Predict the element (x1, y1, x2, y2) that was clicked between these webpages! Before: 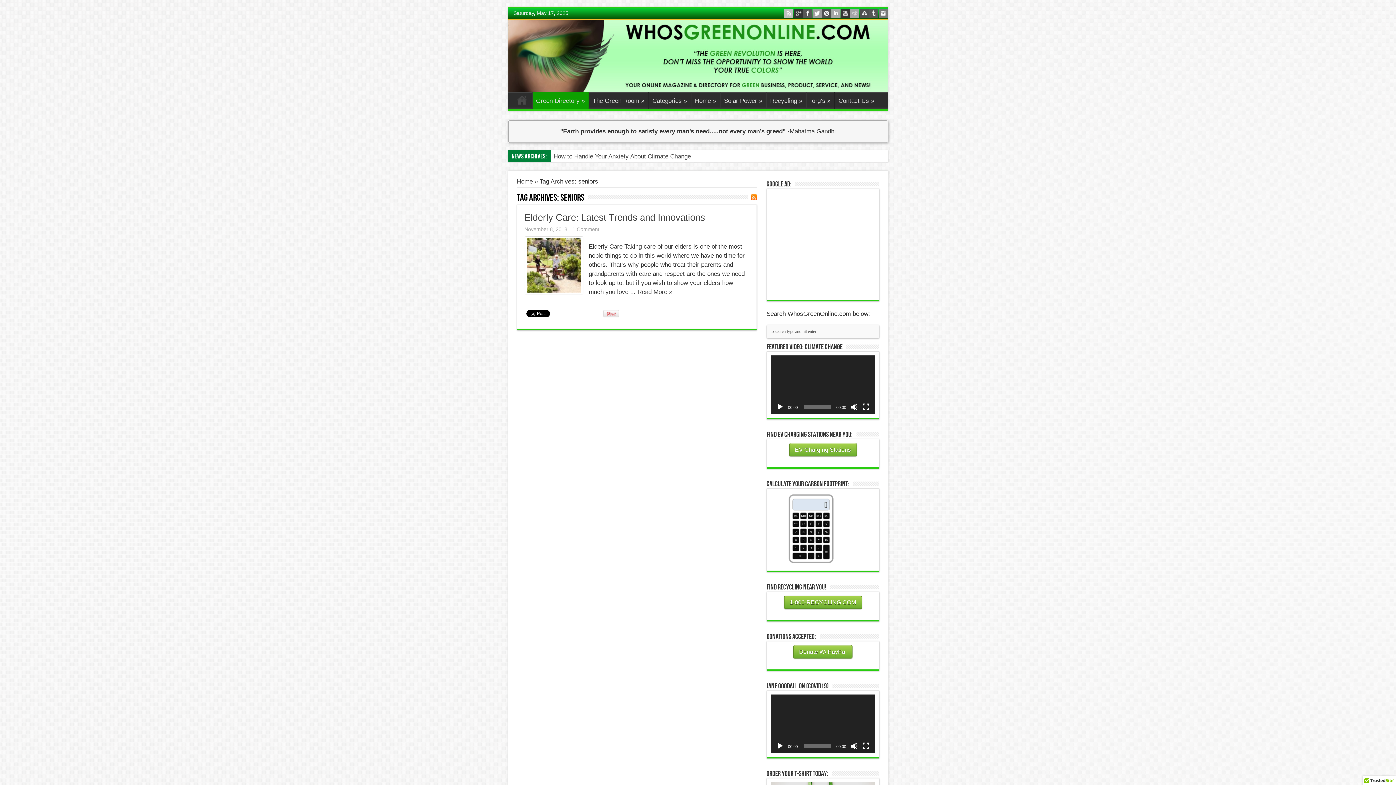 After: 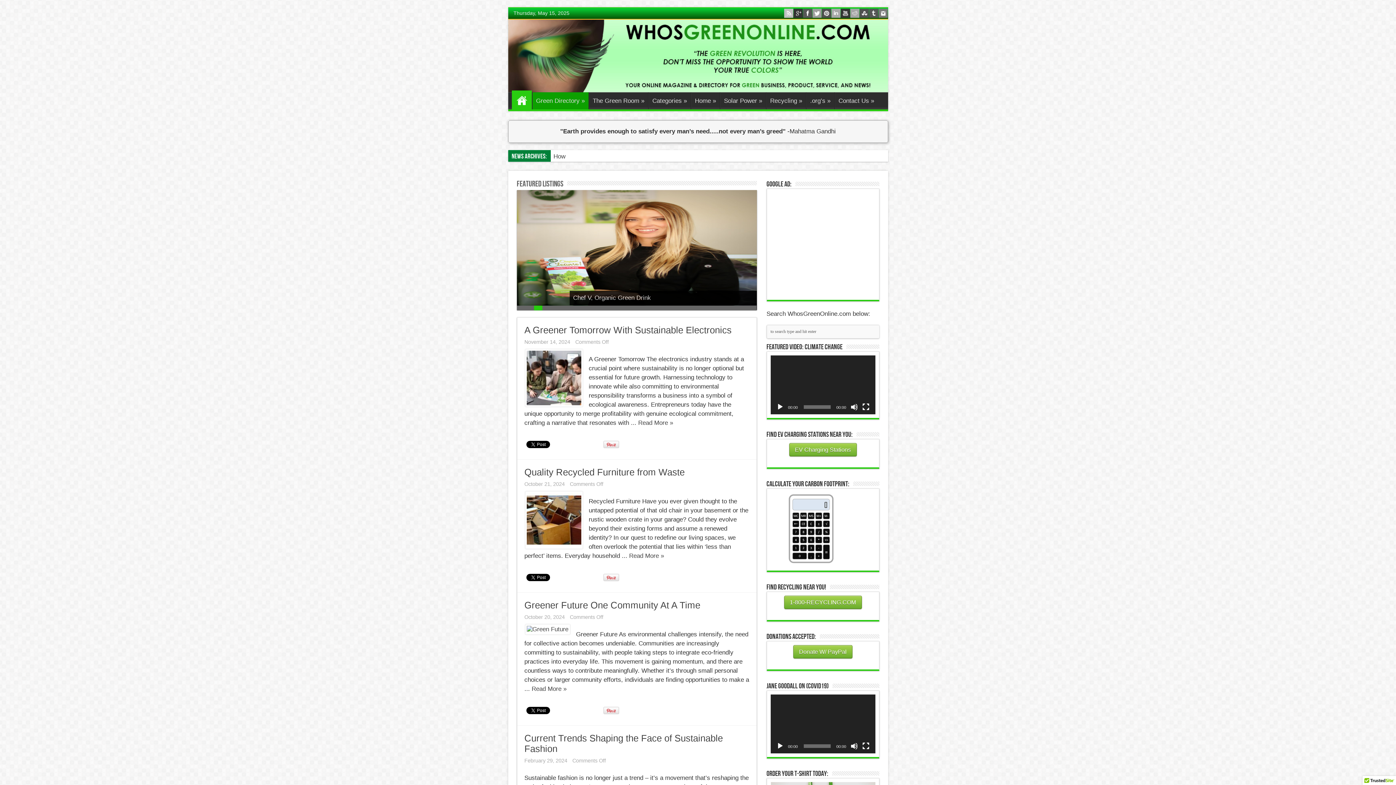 Action: bbox: (511, 92, 531, 111) label: Home »